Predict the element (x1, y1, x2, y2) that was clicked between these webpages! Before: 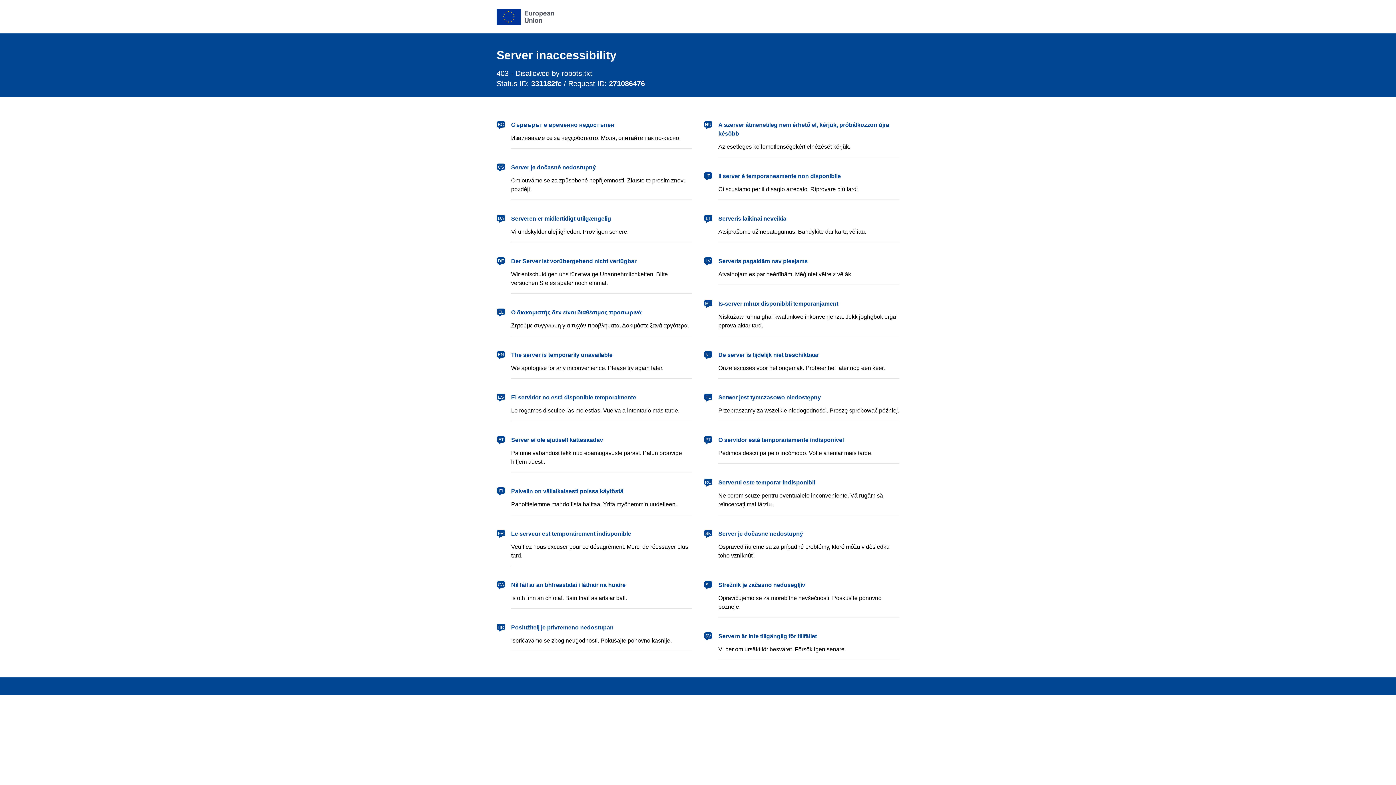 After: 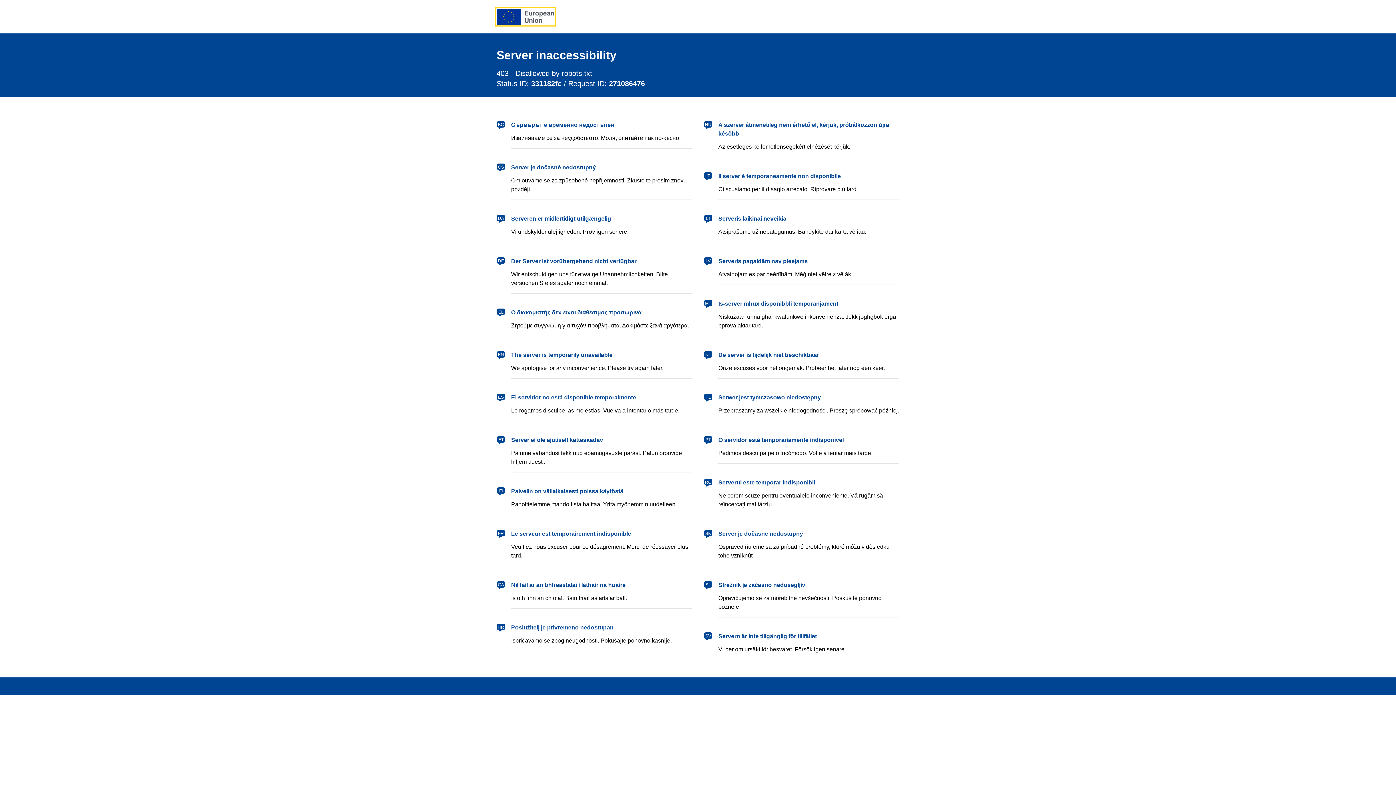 Action: bbox: (496, 8, 554, 24) label: European Union